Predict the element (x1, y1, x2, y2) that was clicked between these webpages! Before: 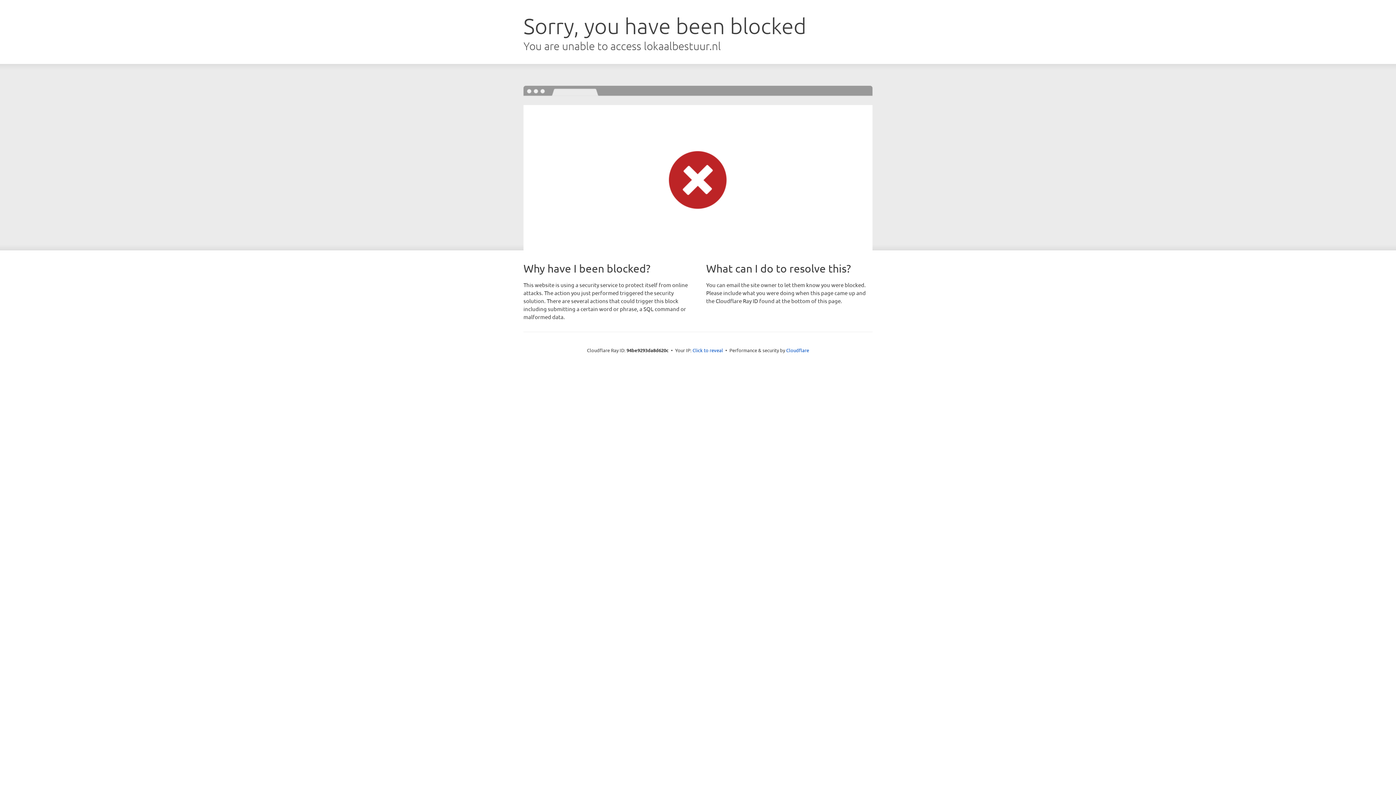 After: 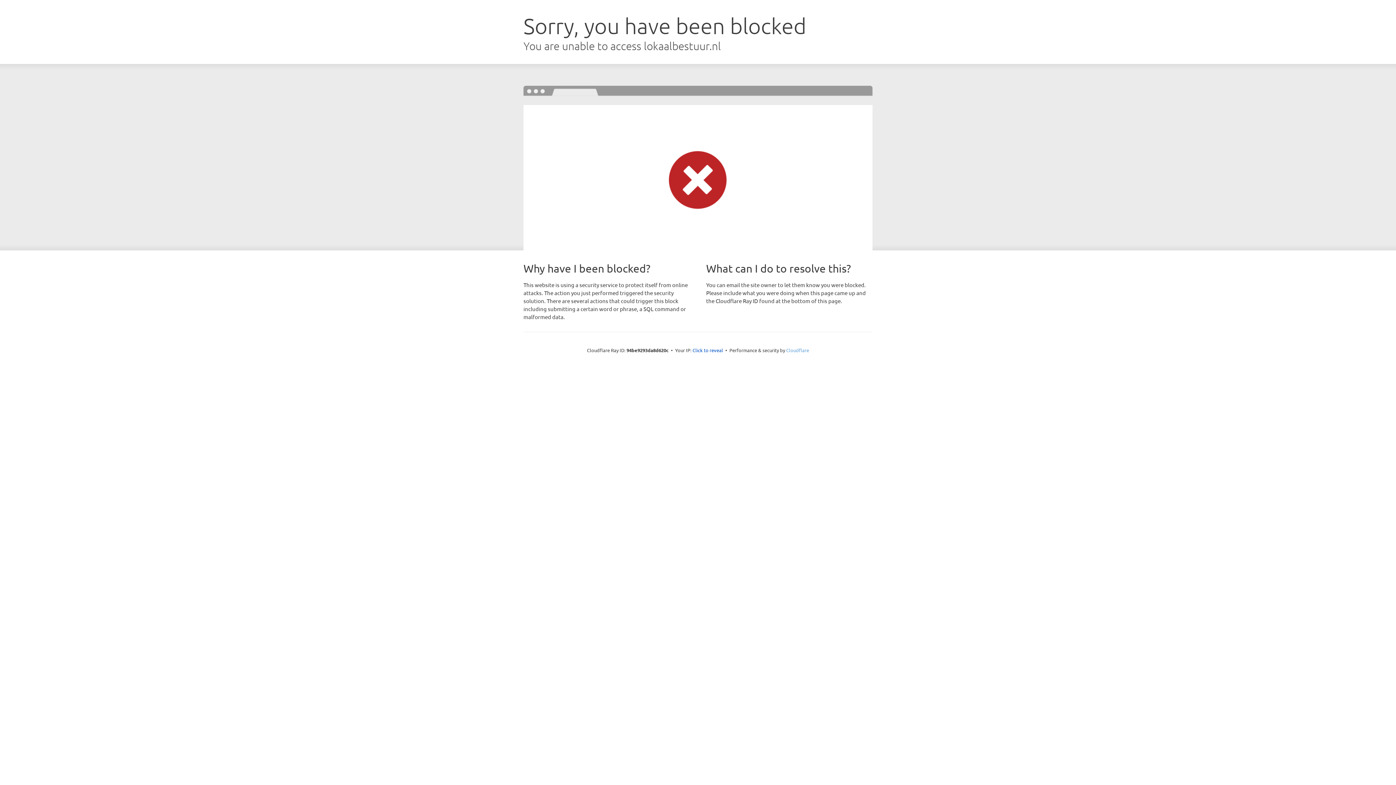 Action: label: Cloudflare bbox: (786, 347, 809, 353)